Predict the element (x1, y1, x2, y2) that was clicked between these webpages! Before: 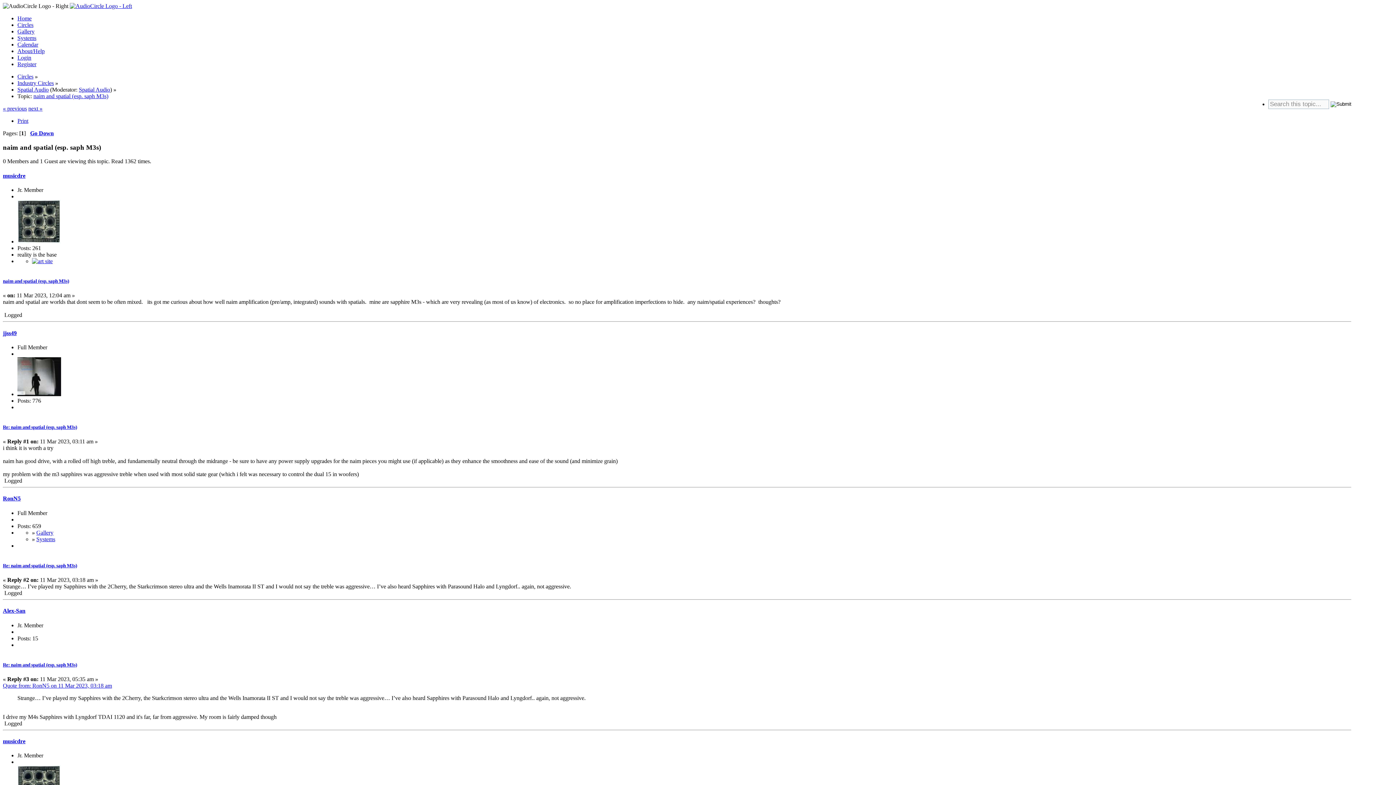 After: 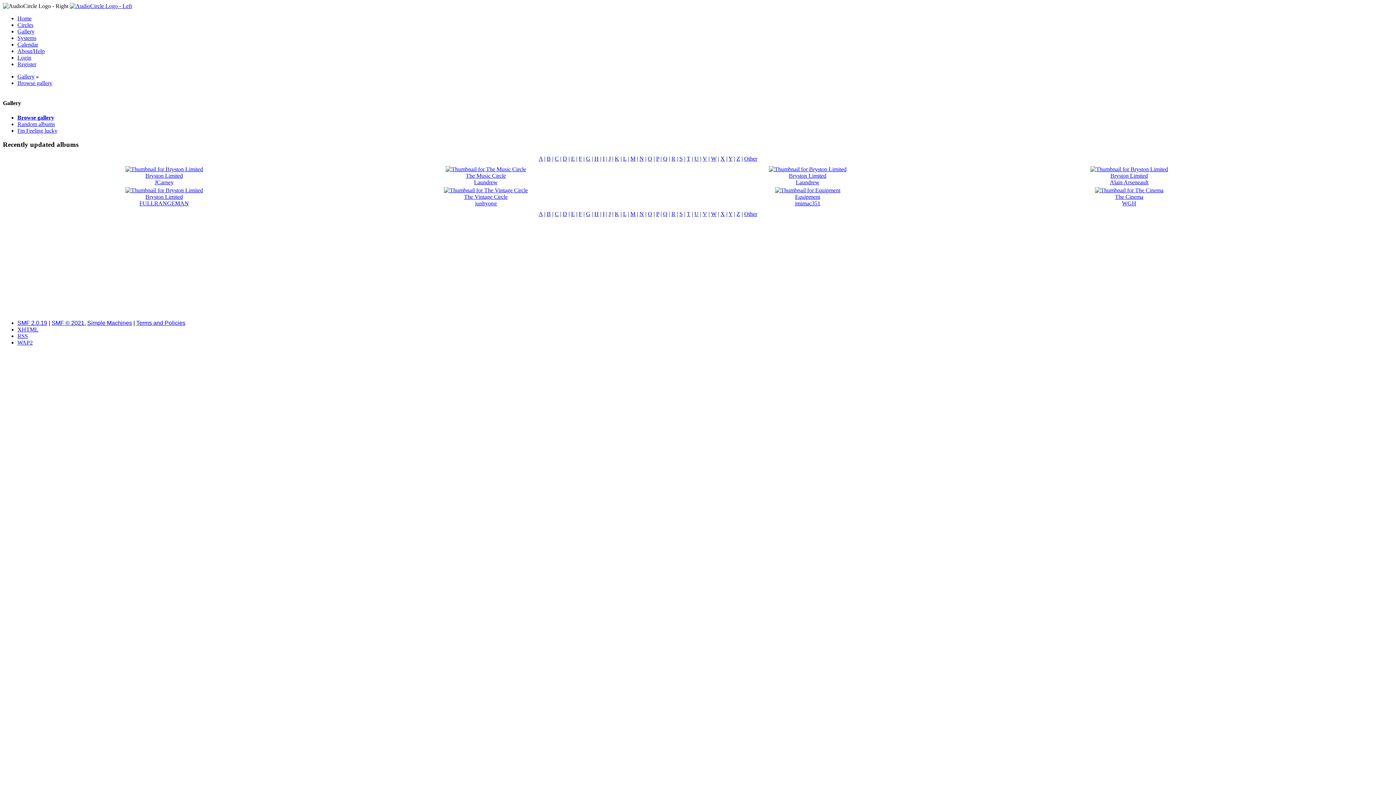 Action: bbox: (17, 28, 34, 34) label: Gallery